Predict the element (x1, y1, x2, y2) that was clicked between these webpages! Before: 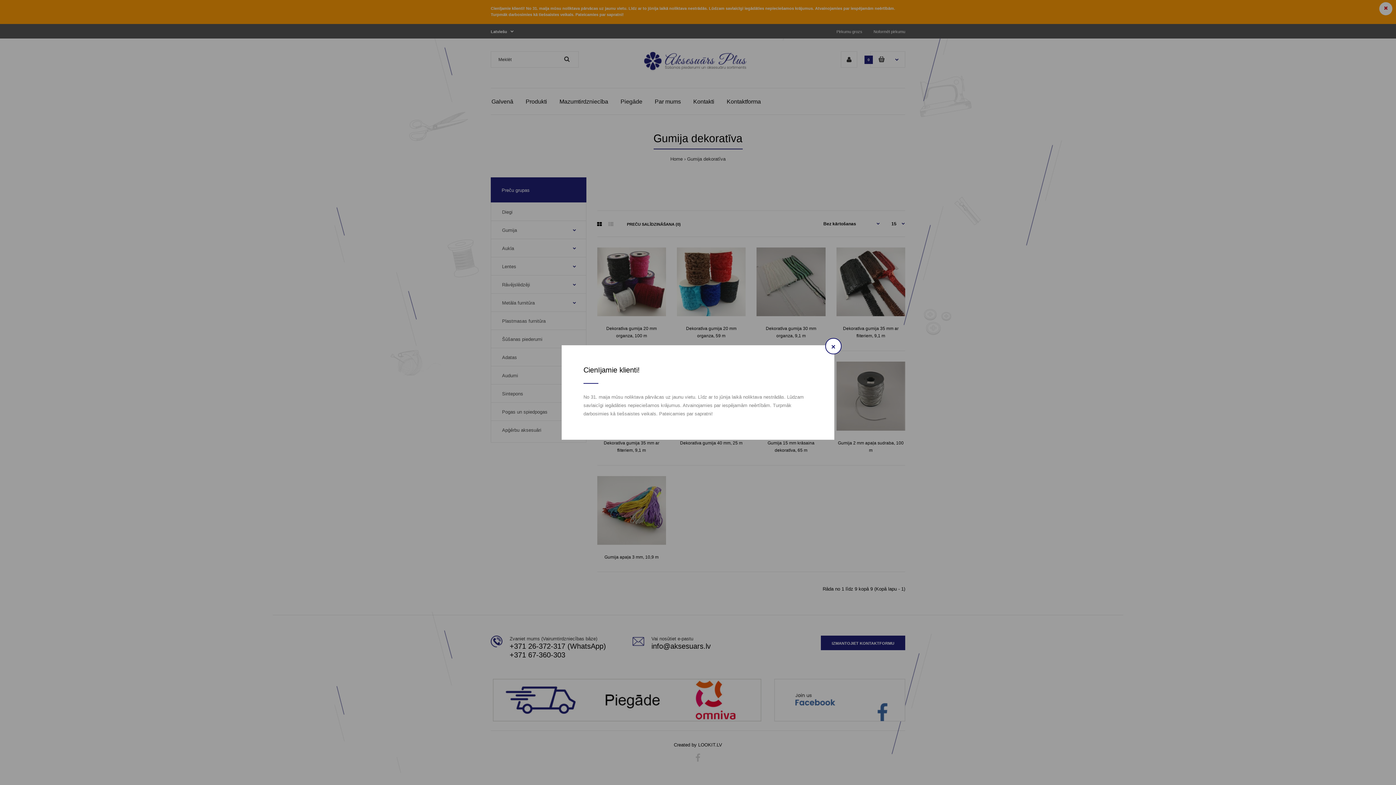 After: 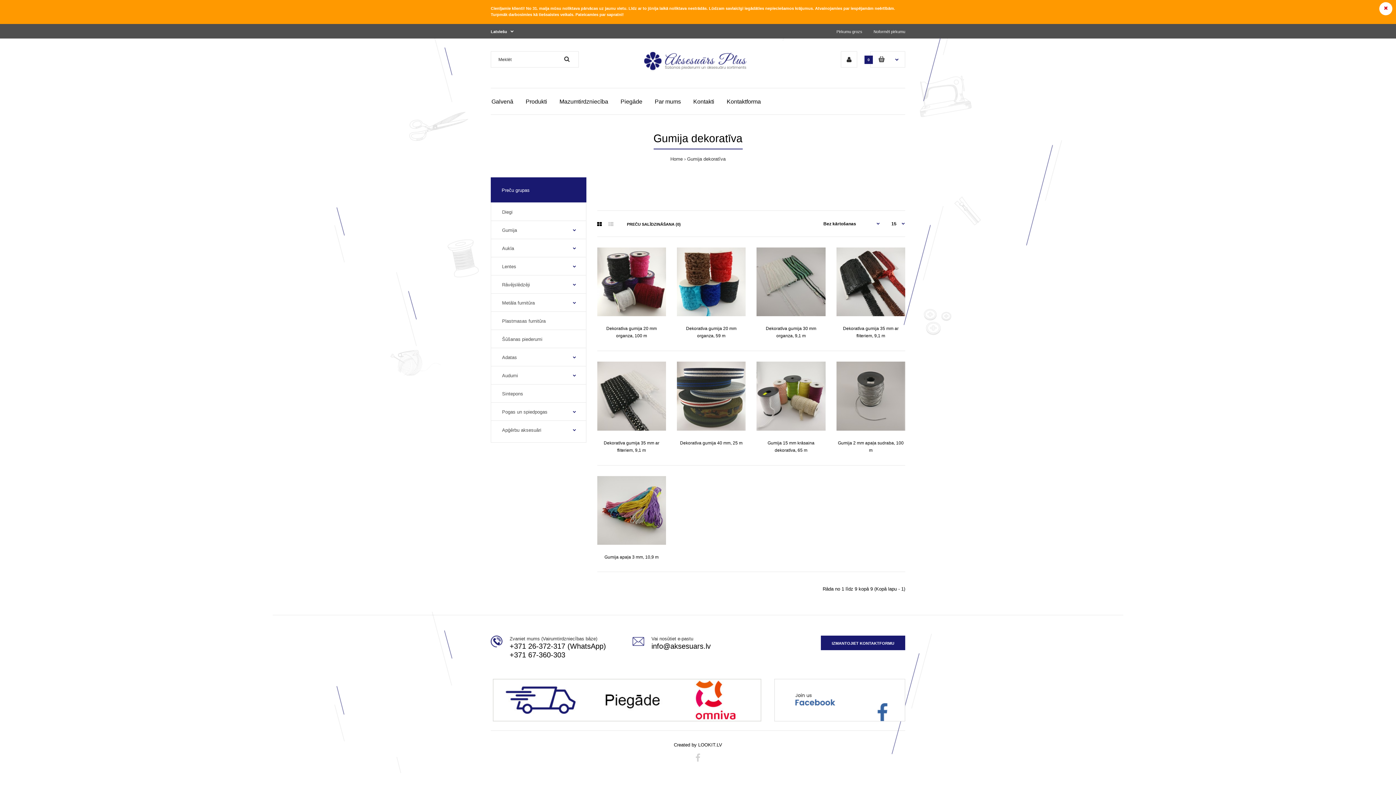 Action: label: × bbox: (825, 338, 841, 354)